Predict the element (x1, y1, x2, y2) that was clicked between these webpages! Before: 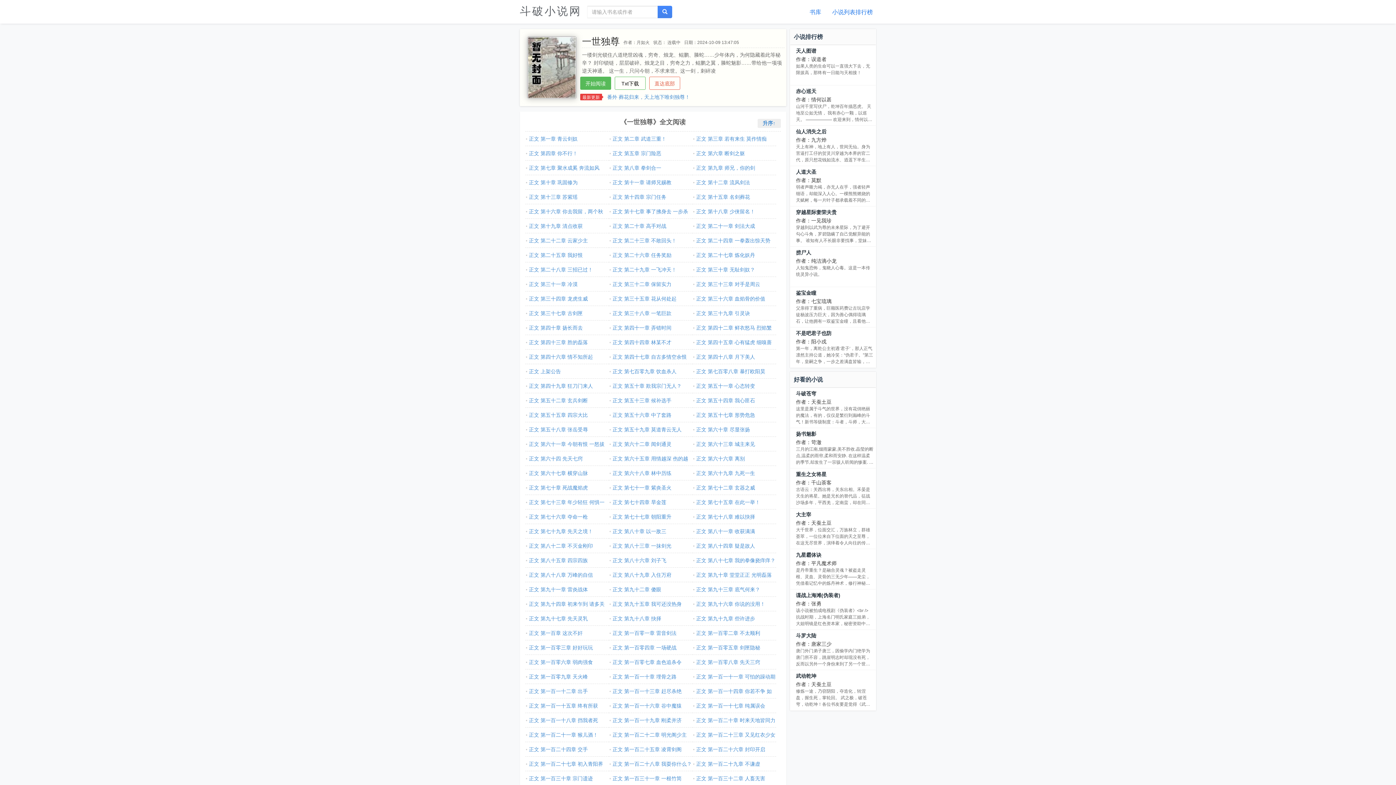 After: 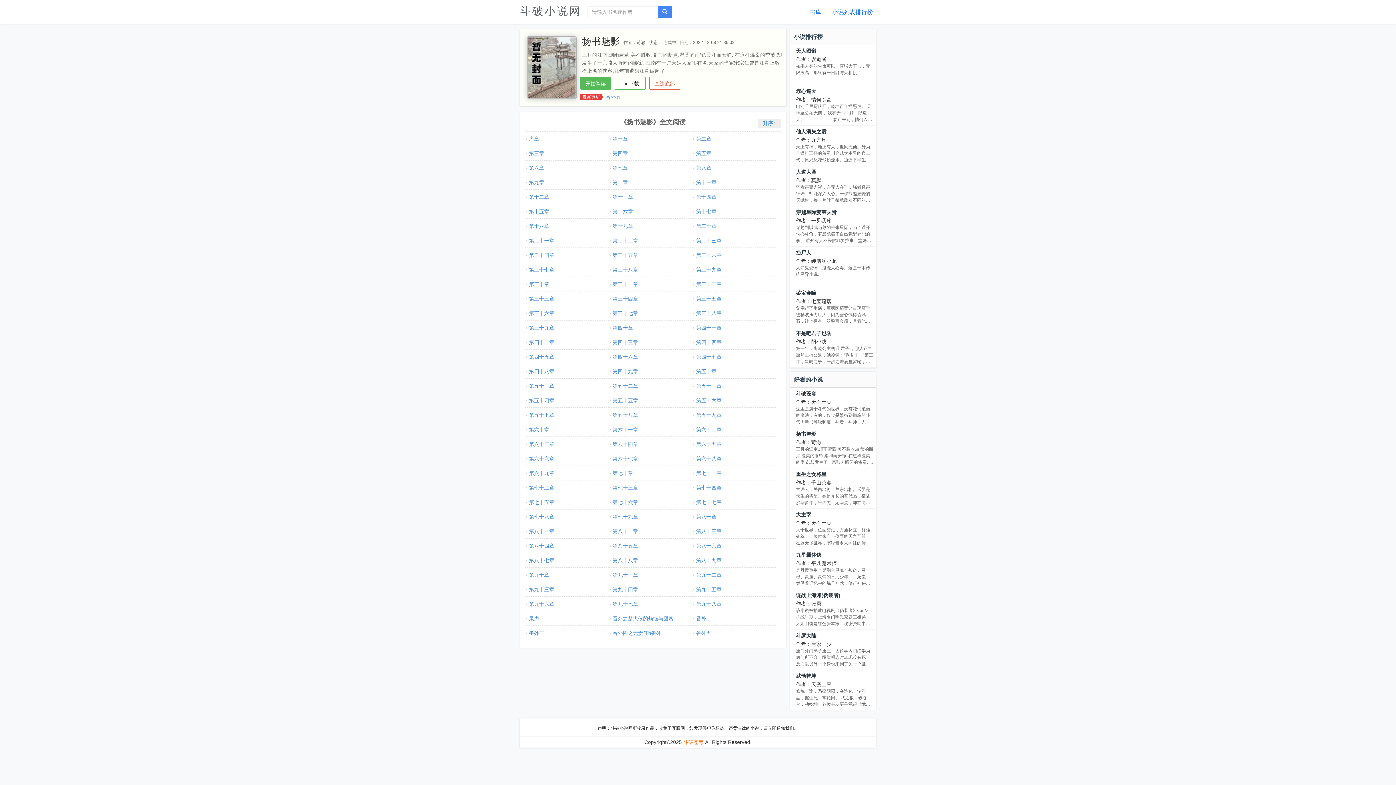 Action: bbox: (796, 431, 816, 437) label: 扬书魅影